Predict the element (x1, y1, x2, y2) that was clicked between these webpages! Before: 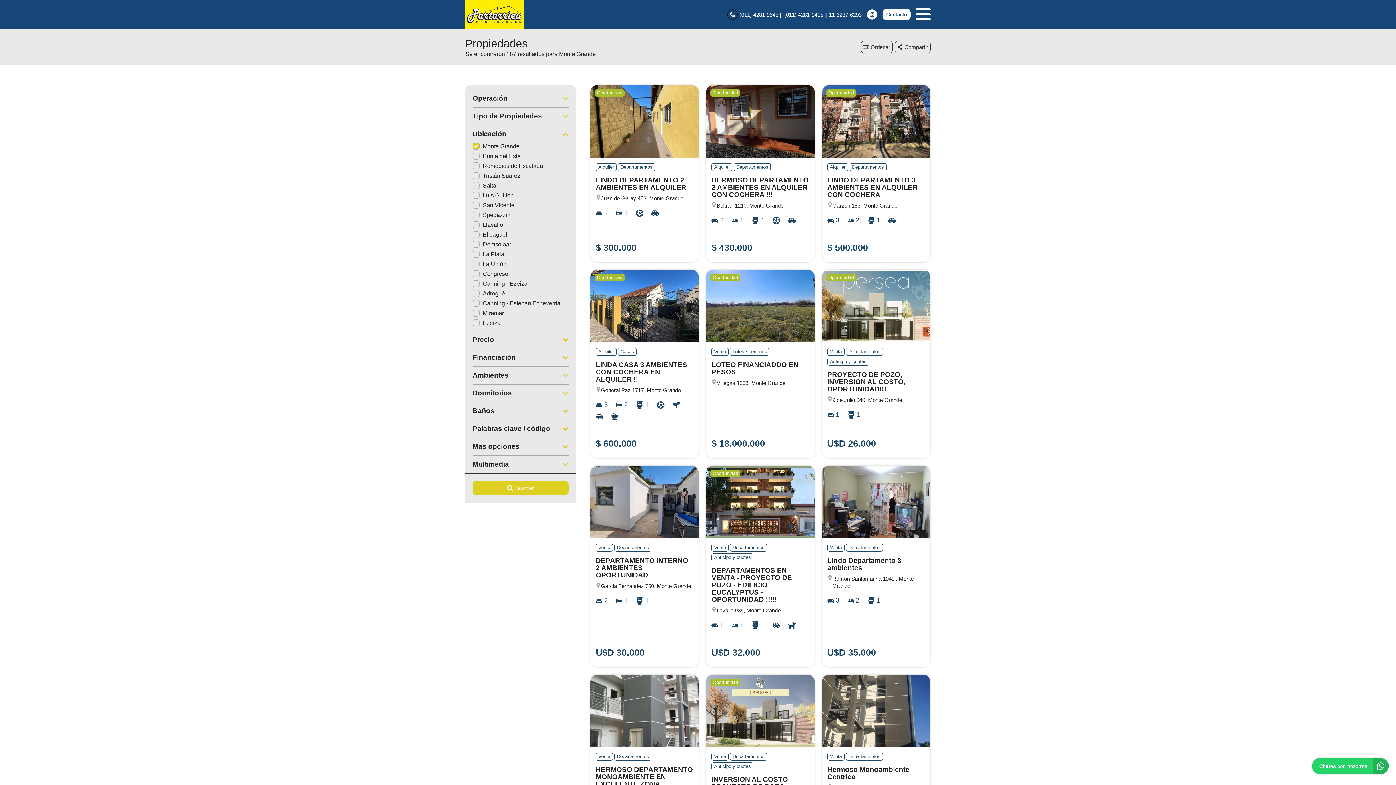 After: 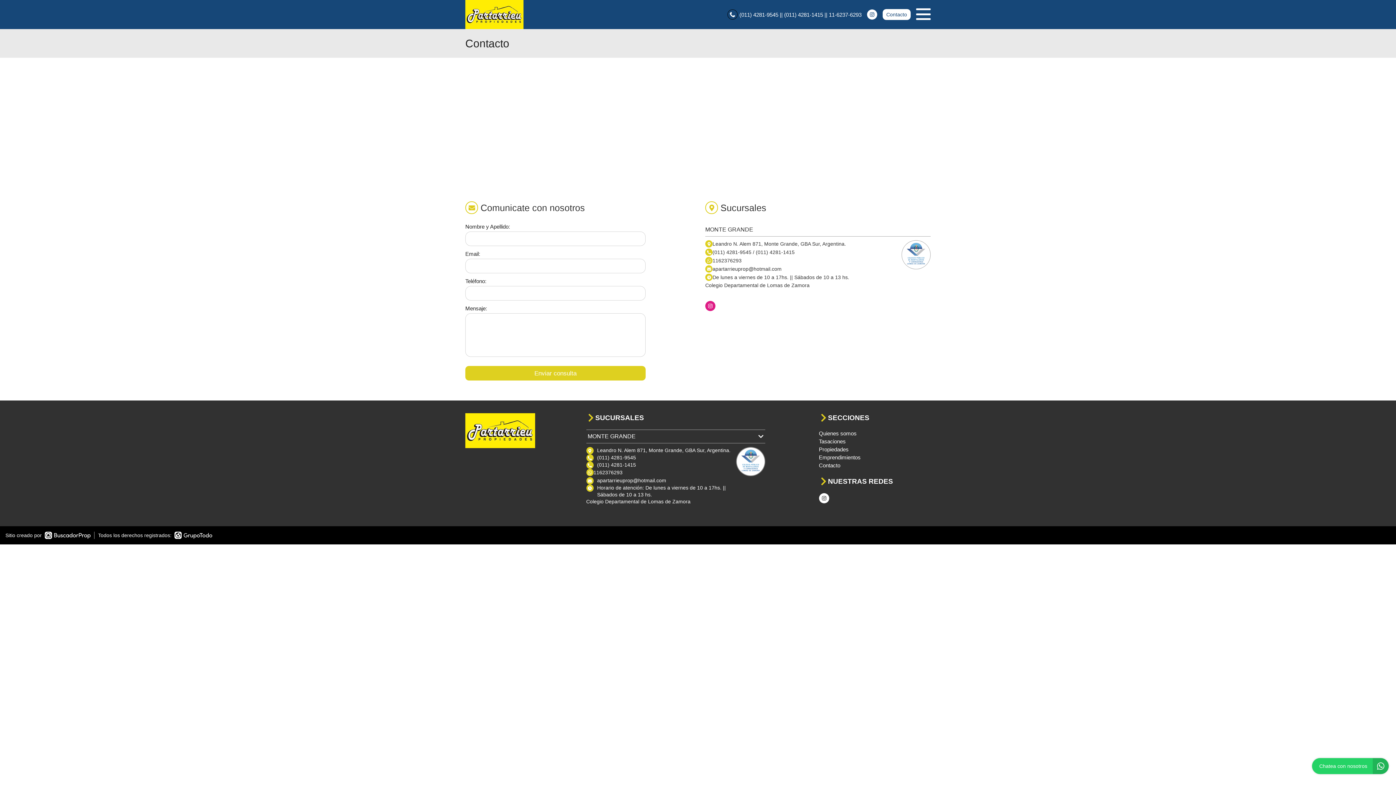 Action: label: Contacto bbox: (882, 9, 910, 20)